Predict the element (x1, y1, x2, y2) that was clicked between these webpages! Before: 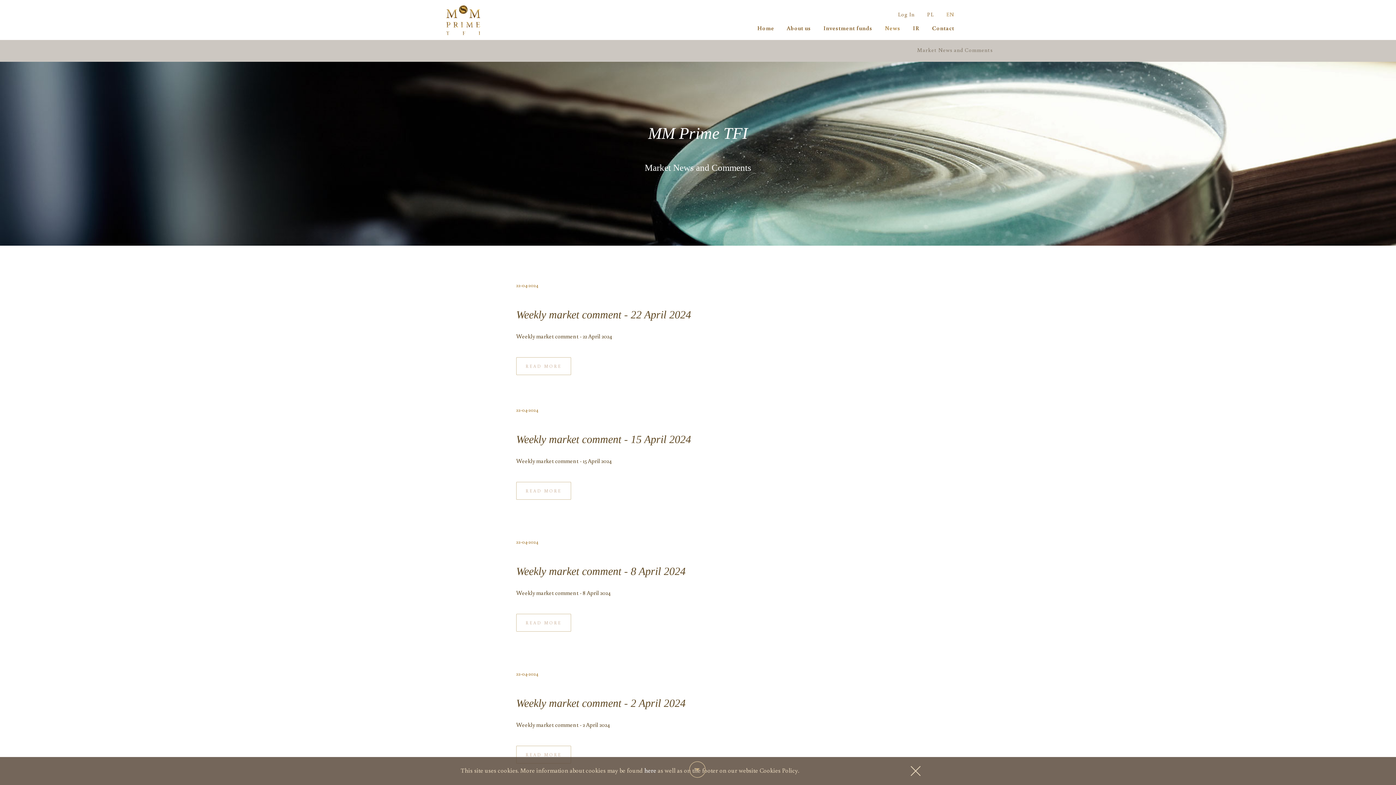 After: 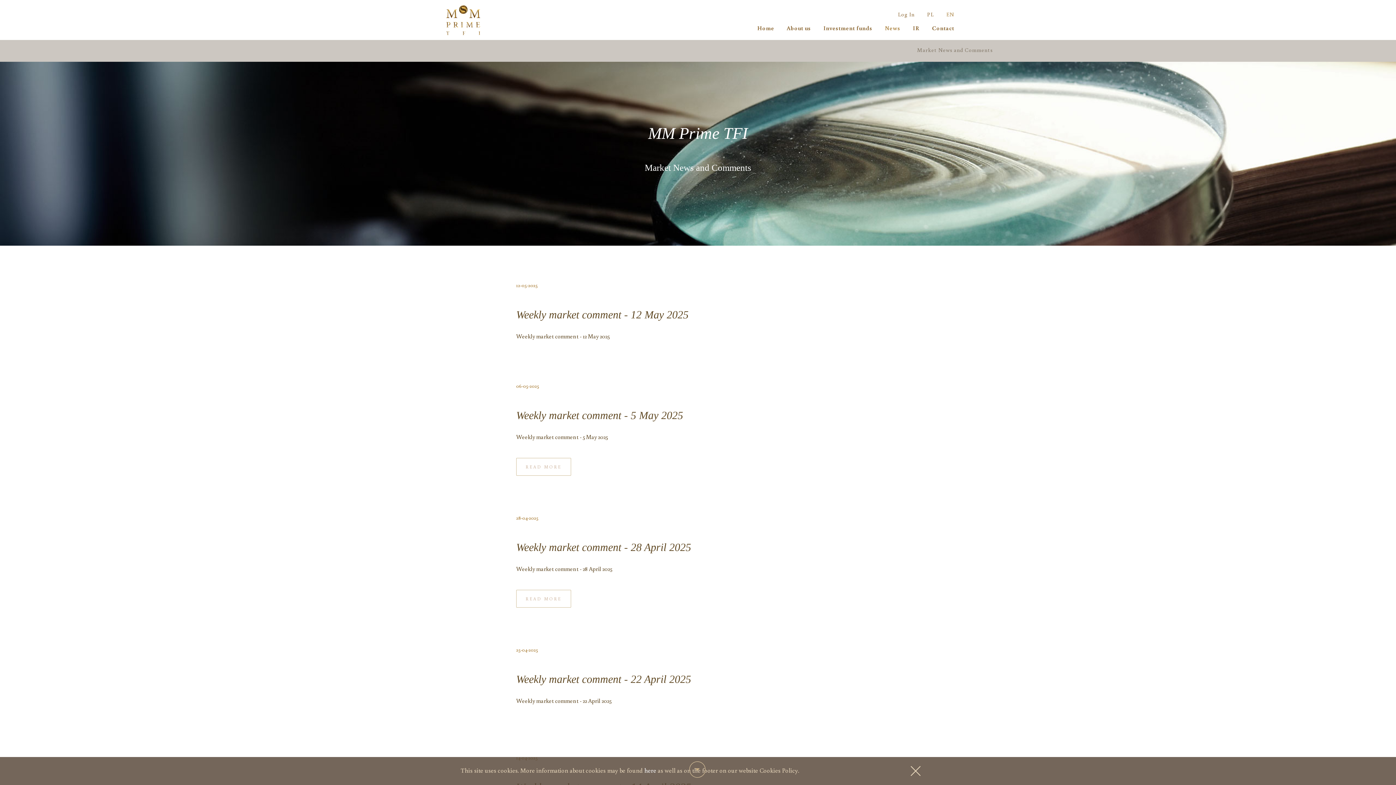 Action: label: Market News and Comments bbox: (917, 46, 993, 53)